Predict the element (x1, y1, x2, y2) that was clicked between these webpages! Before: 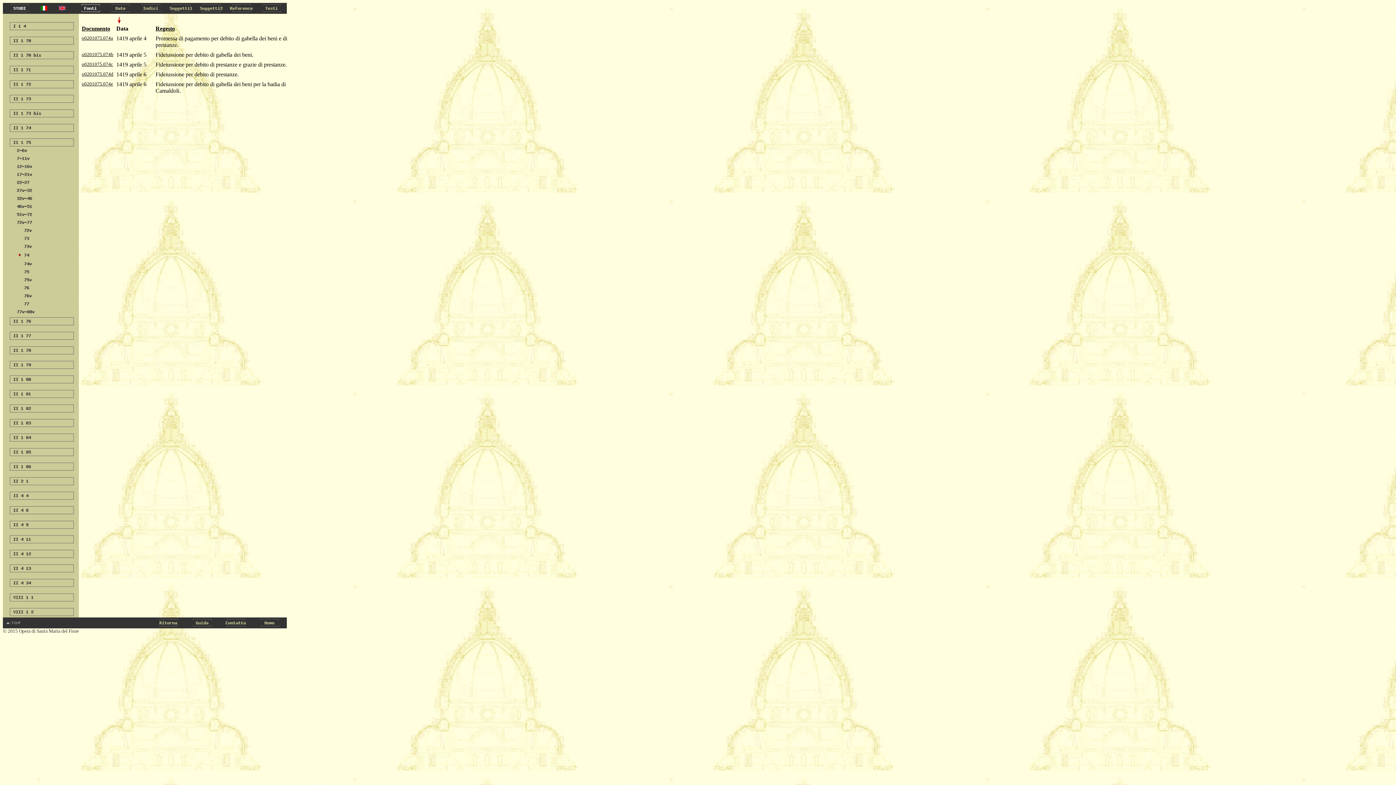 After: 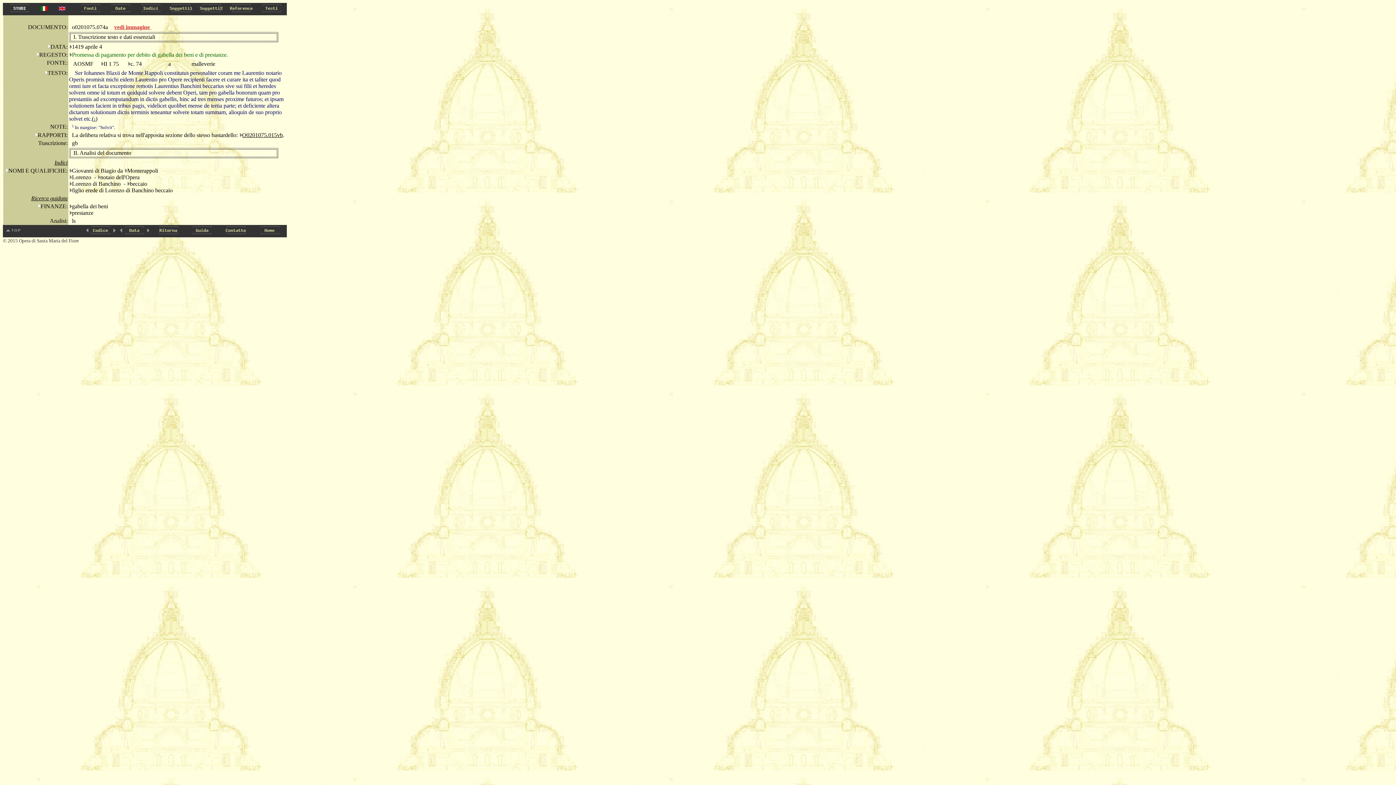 Action: label: o0201075.074a bbox: (81, 34, 113, 40)